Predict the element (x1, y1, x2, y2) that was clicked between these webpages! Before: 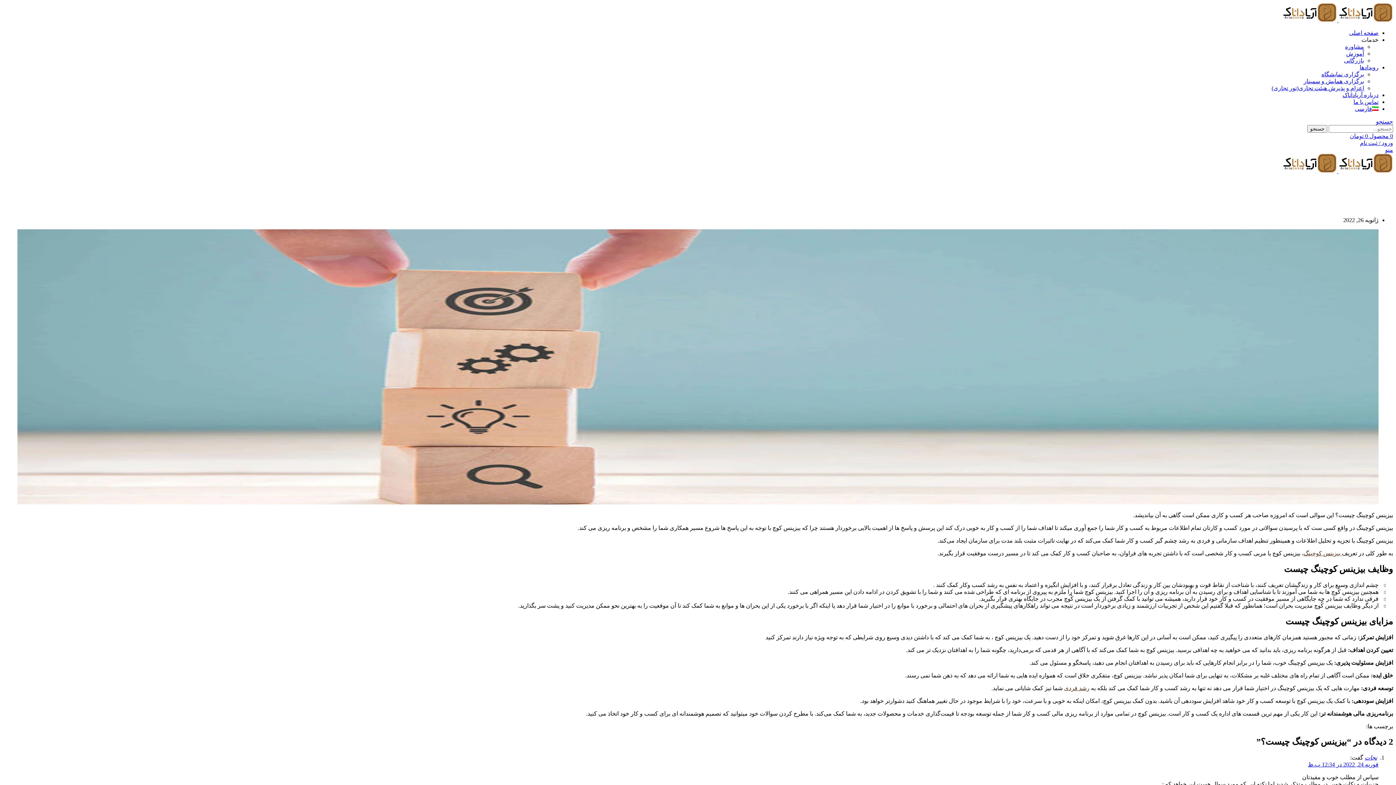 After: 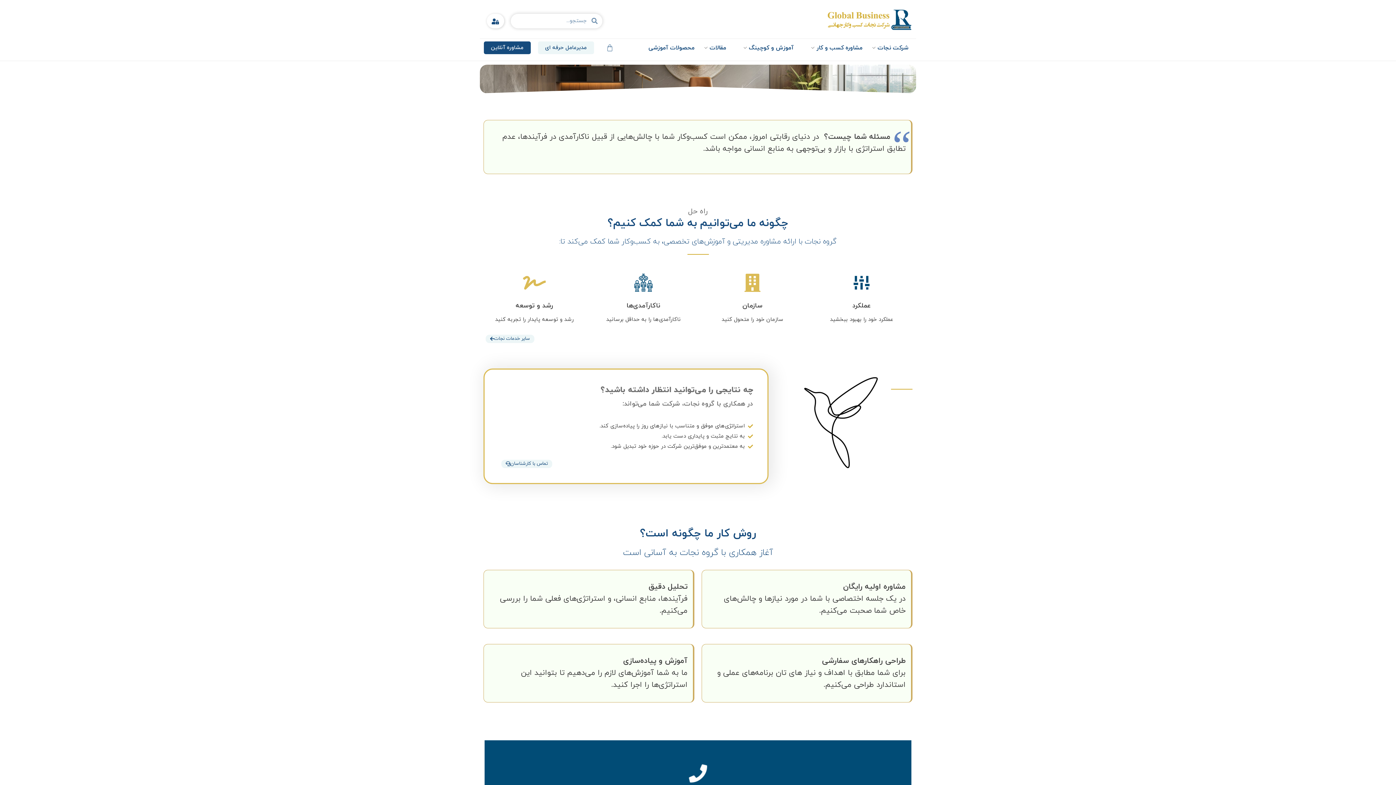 Action: label: نجات bbox: (1365, 755, 1377, 761)